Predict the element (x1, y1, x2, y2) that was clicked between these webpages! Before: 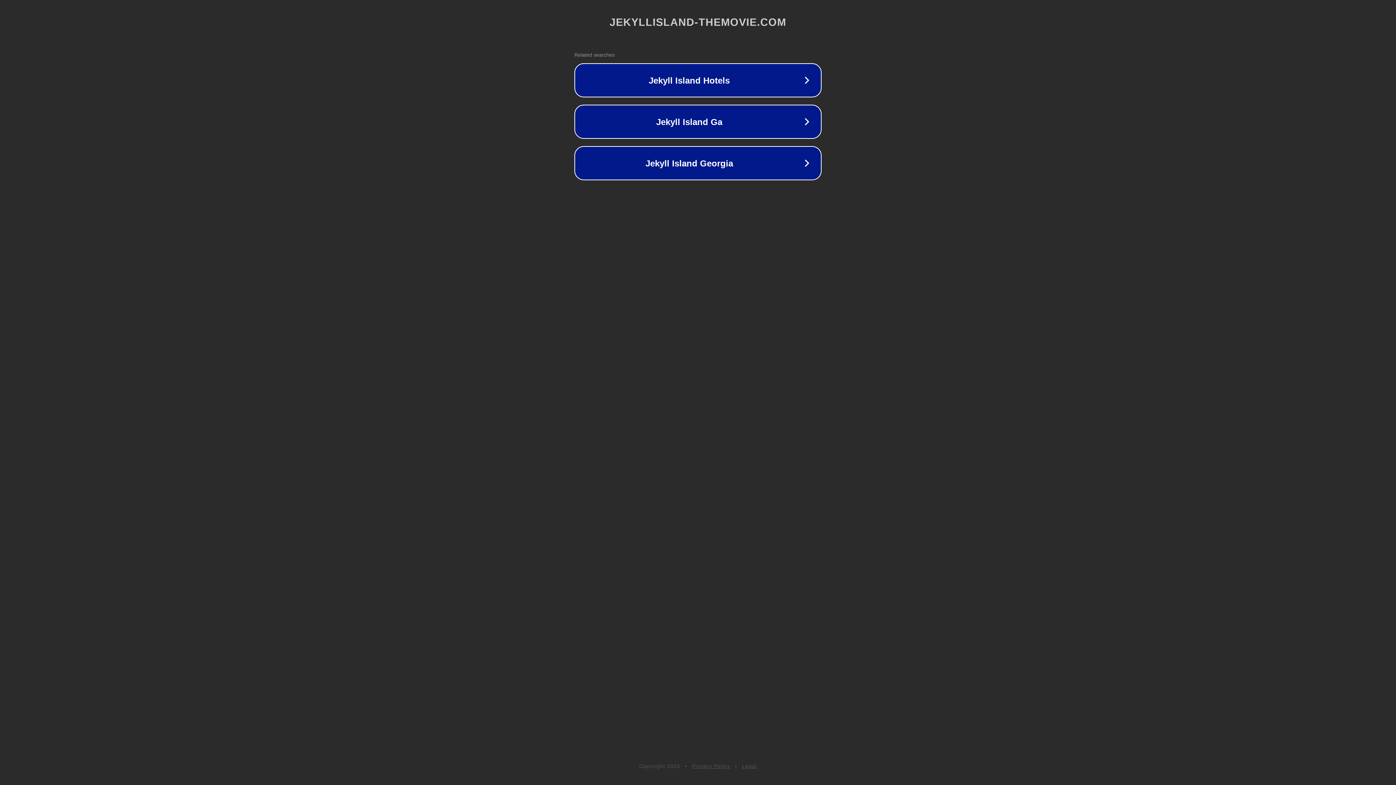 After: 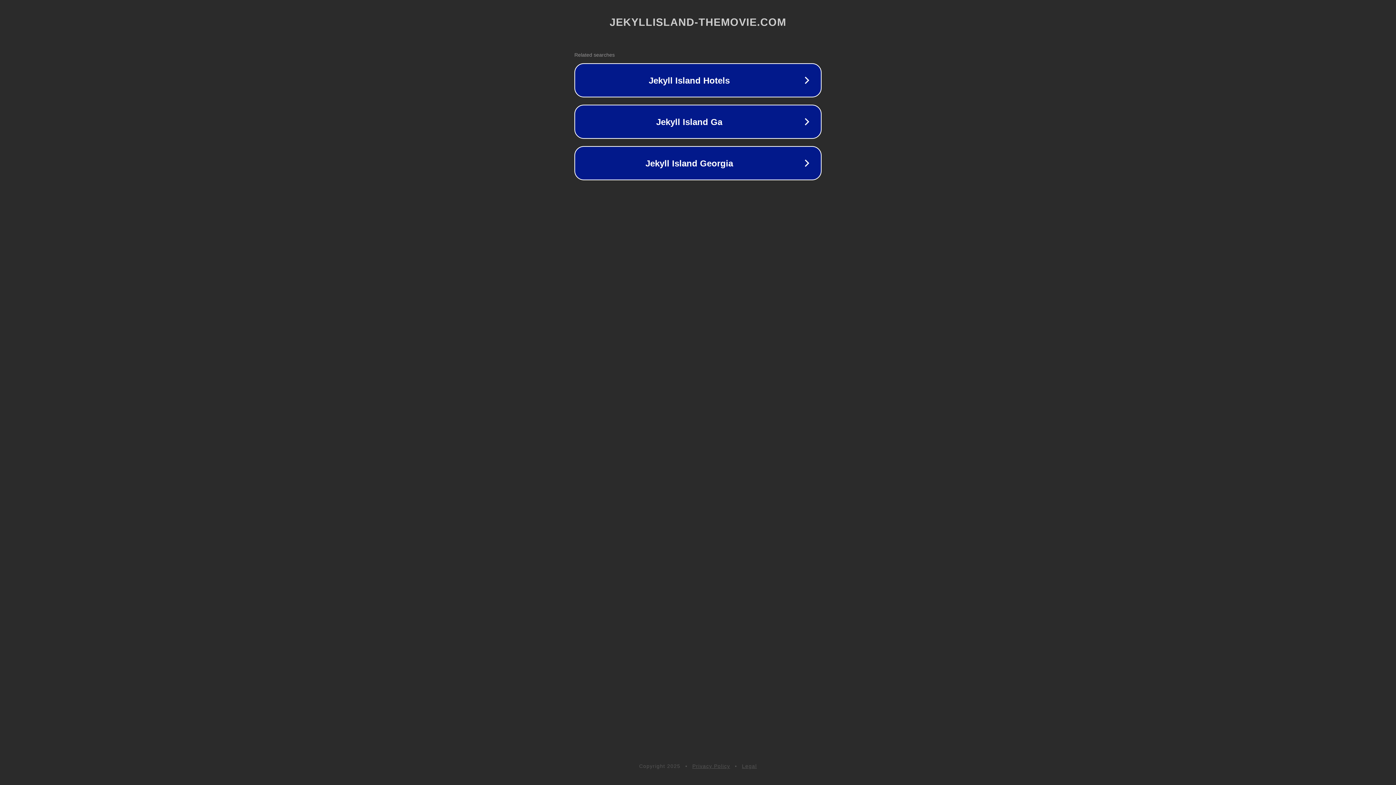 Action: bbox: (742, 763, 757, 769) label: Legal